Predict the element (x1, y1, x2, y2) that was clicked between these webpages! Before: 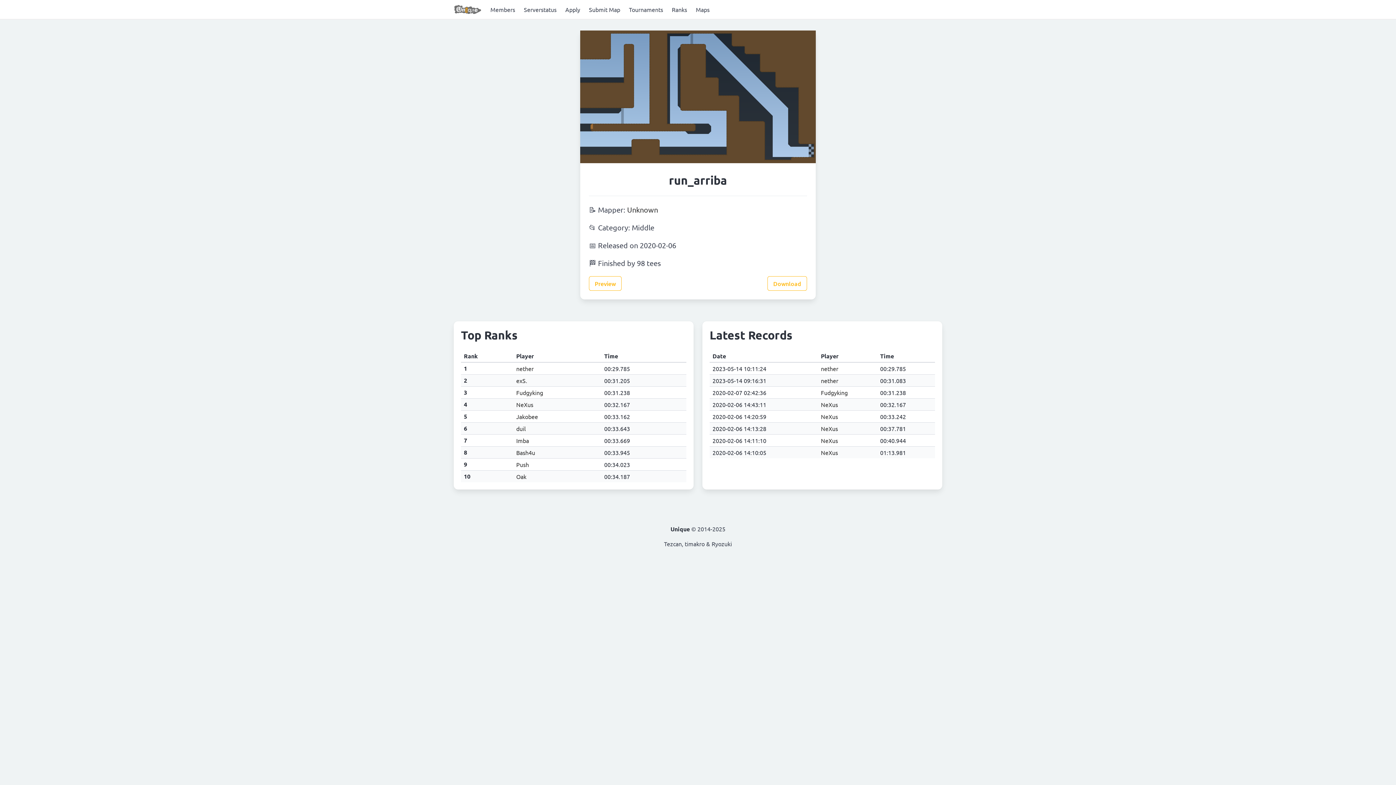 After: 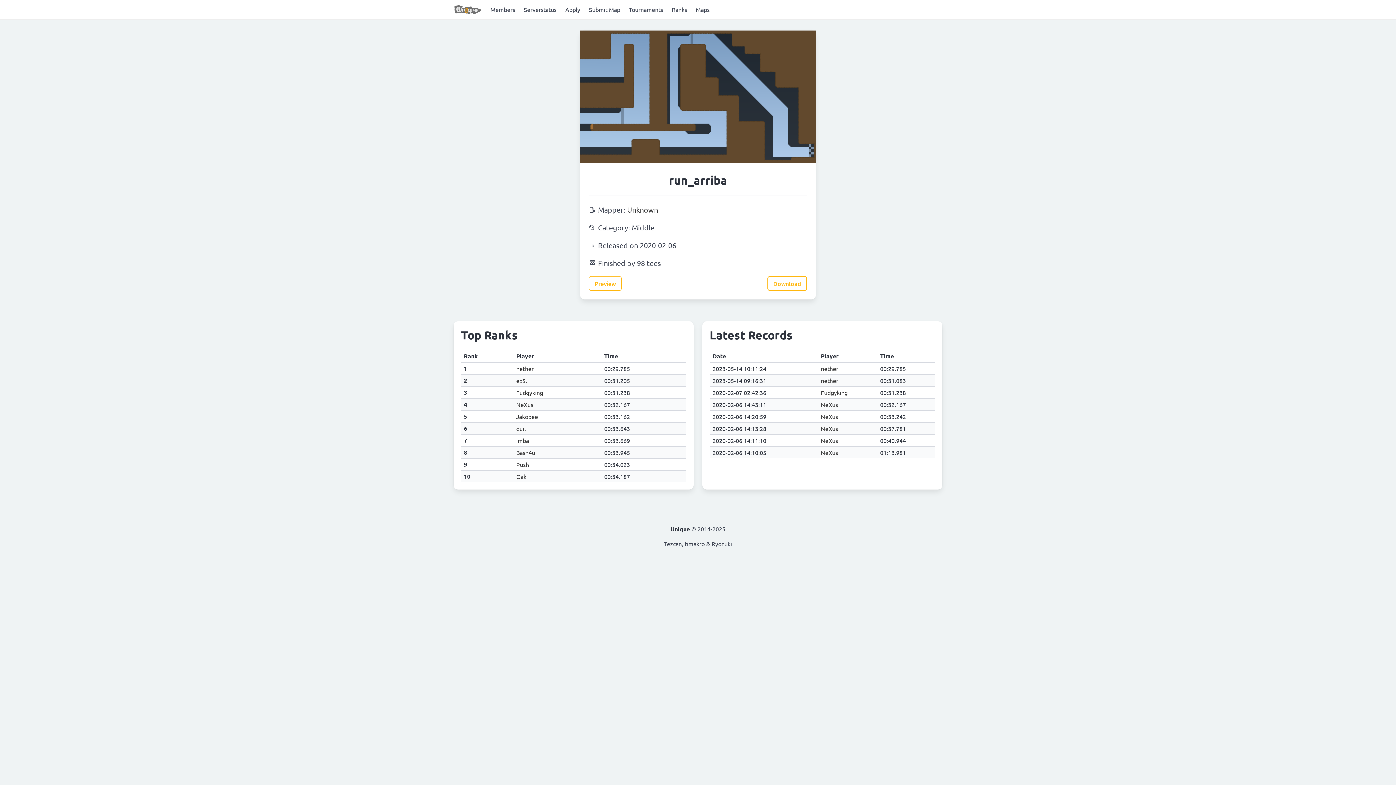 Action: bbox: (767, 276, 807, 290) label: Download